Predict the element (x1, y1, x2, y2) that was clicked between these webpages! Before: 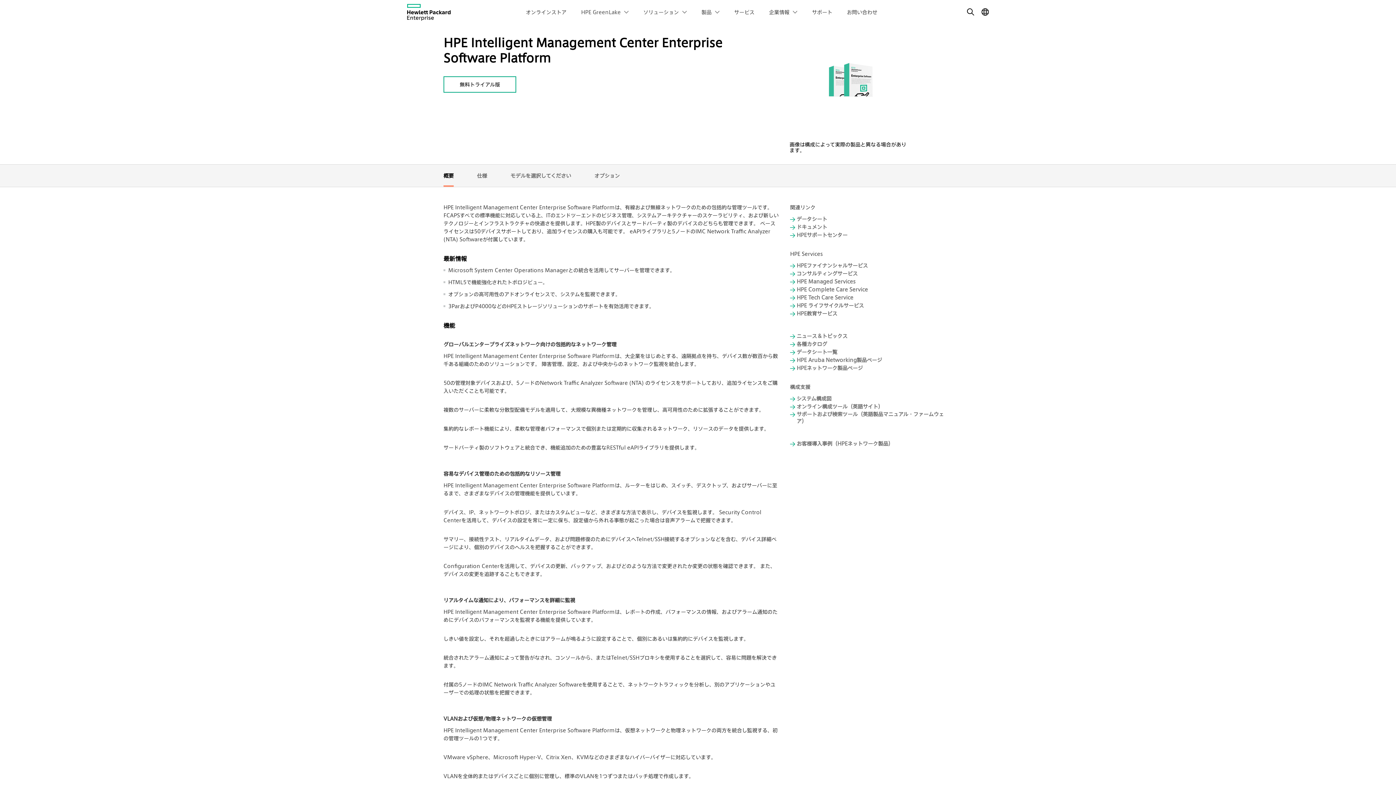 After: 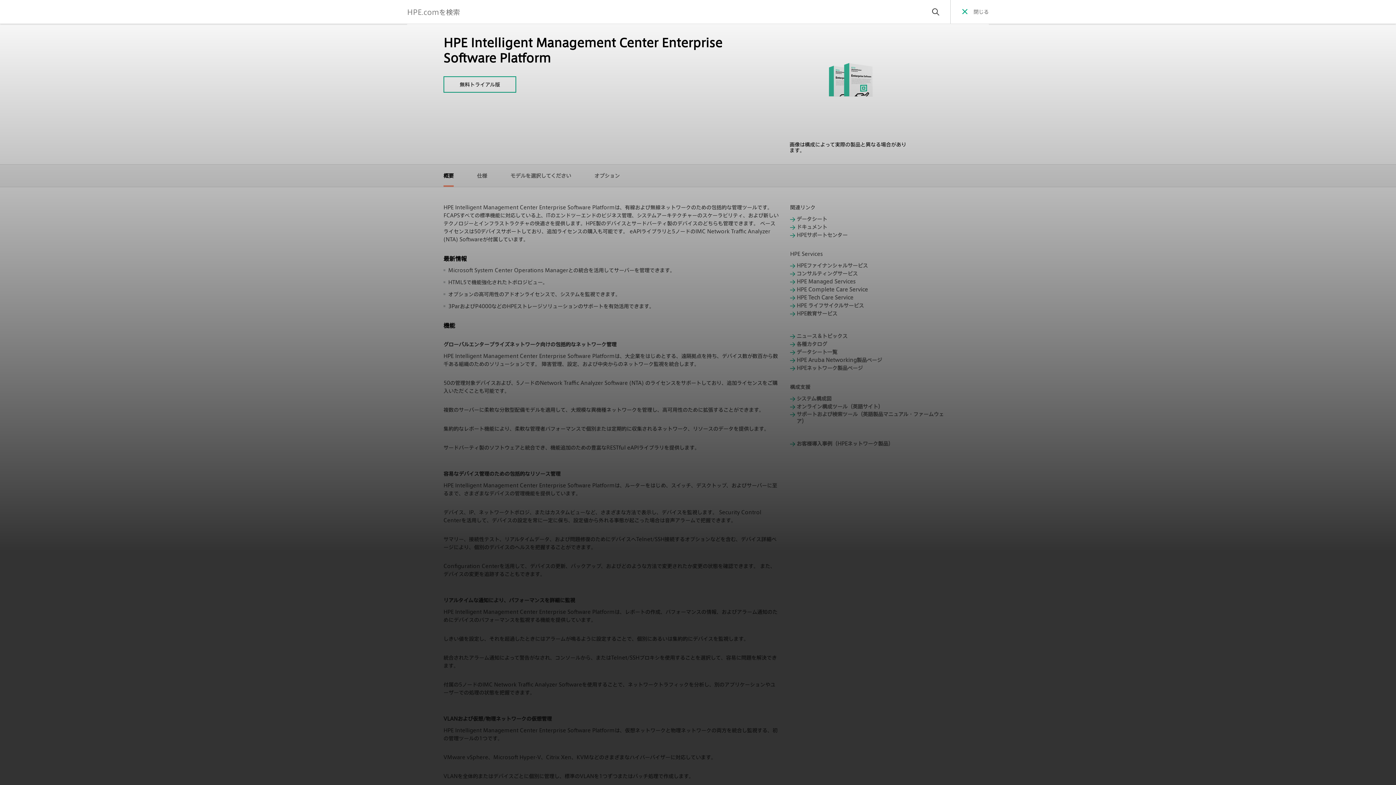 Action: label: HPE.comを検索 bbox: (967, 0, 974, 24)